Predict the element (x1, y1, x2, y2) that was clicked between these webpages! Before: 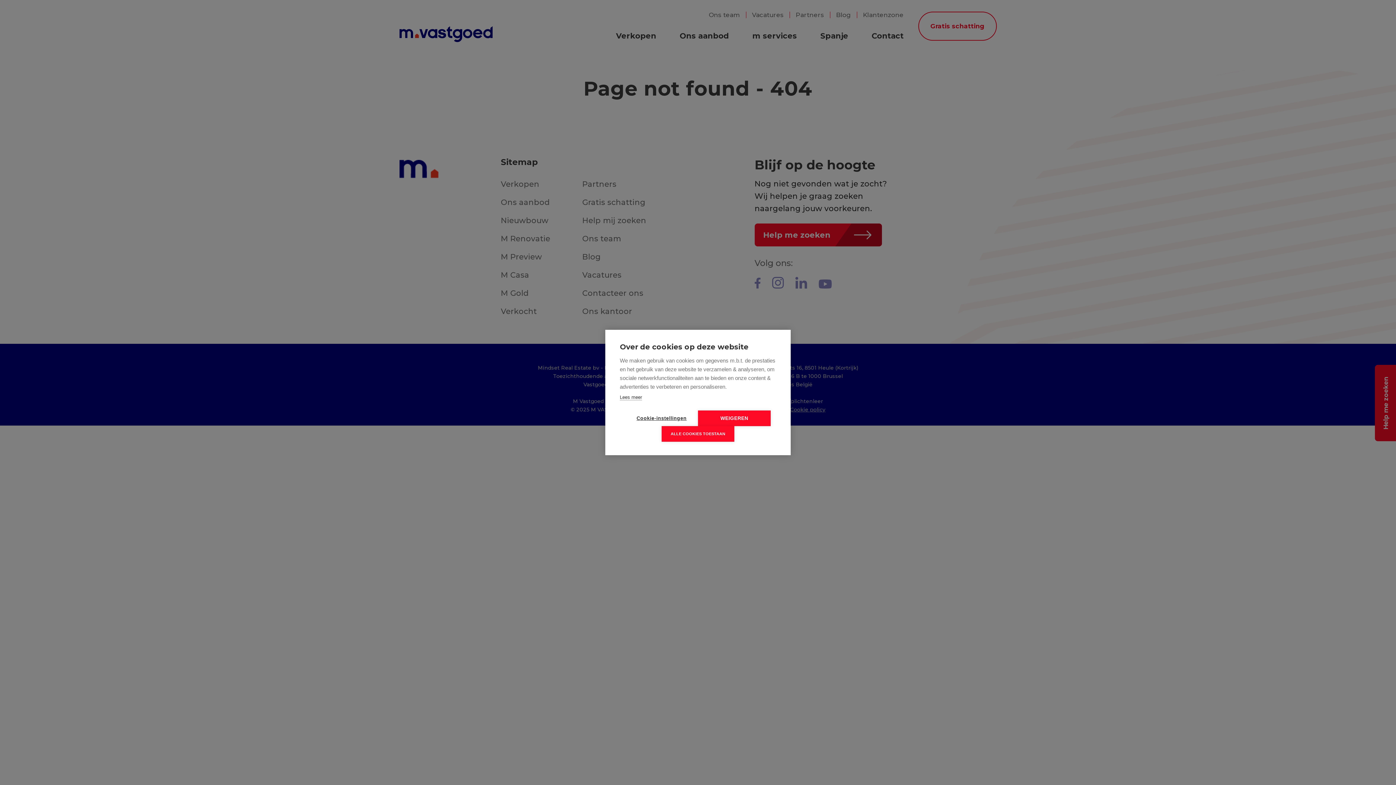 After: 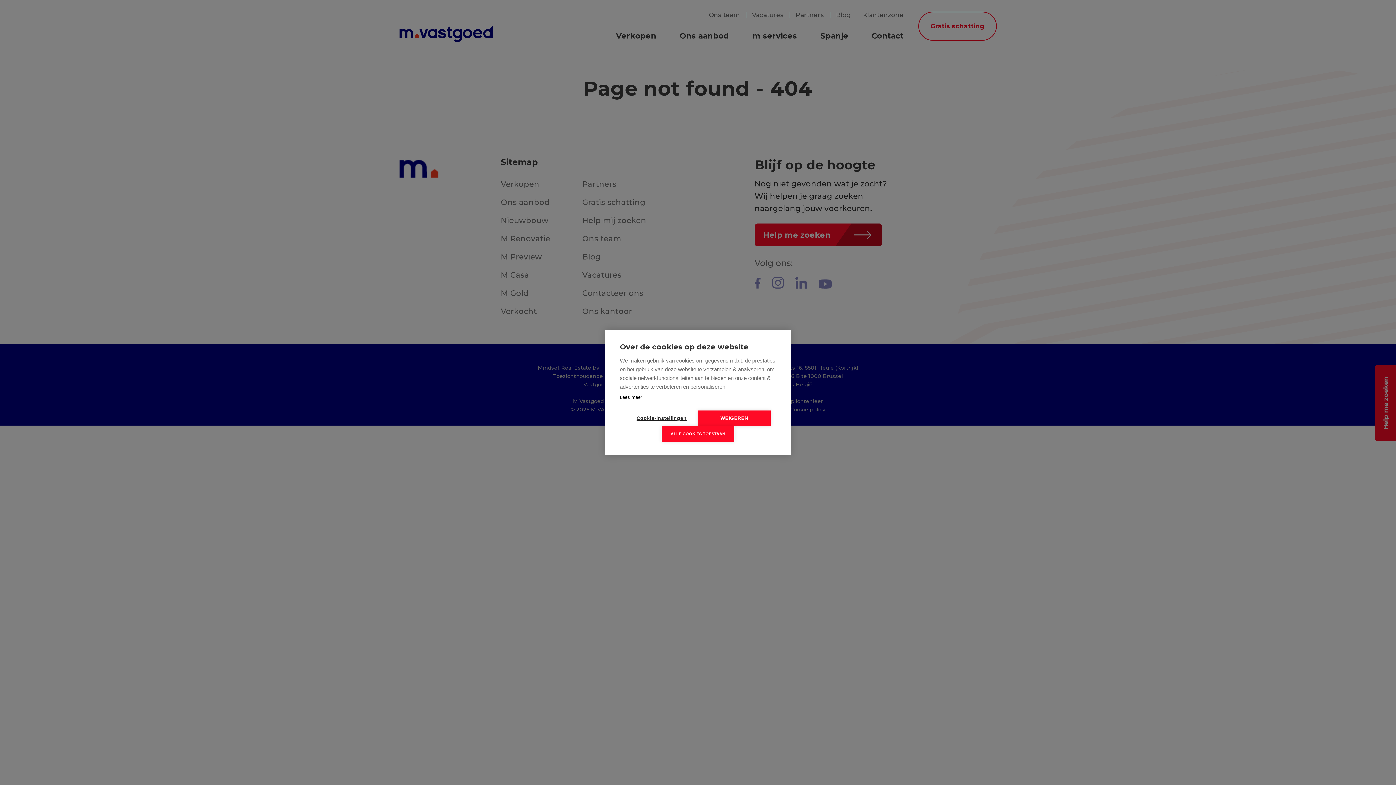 Action: label: Lees meer bbox: (620, 394, 642, 400)